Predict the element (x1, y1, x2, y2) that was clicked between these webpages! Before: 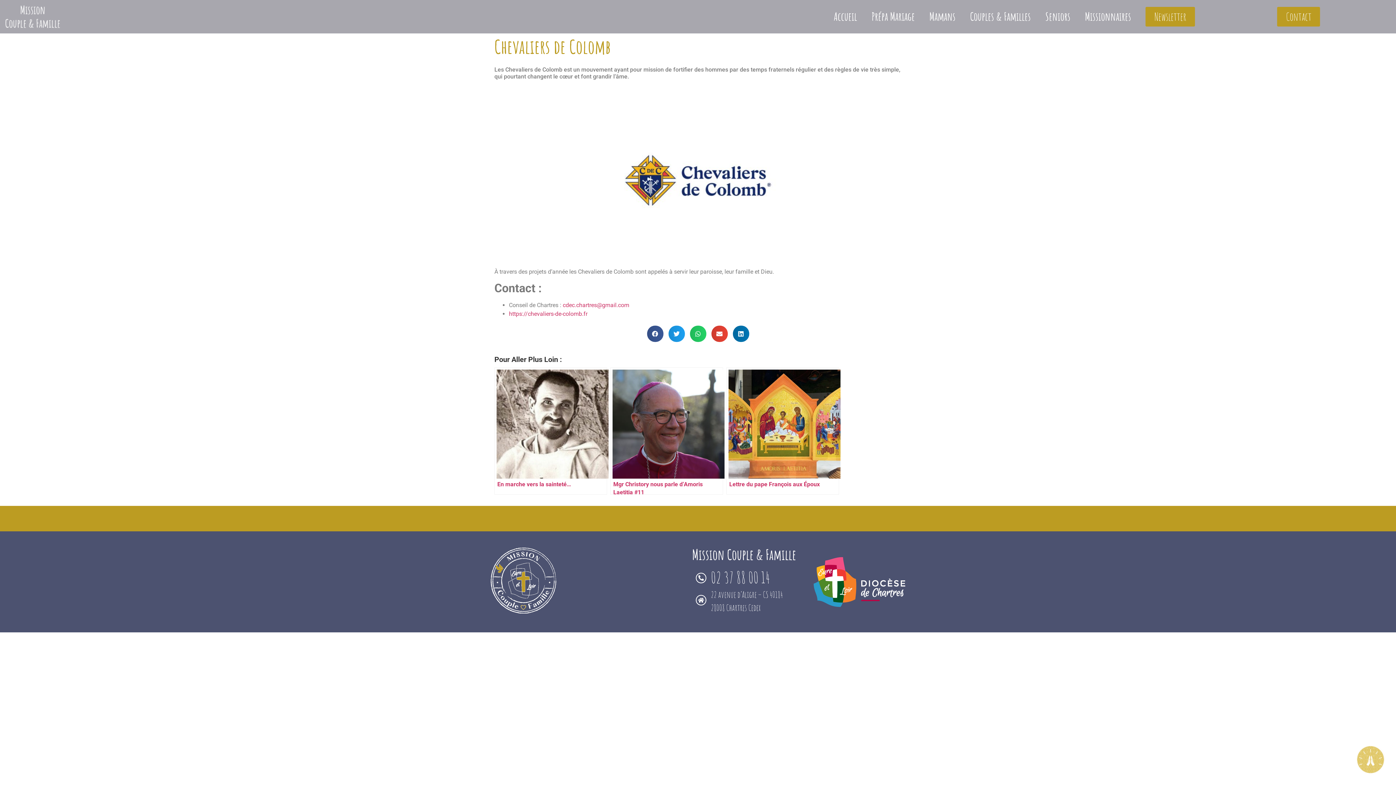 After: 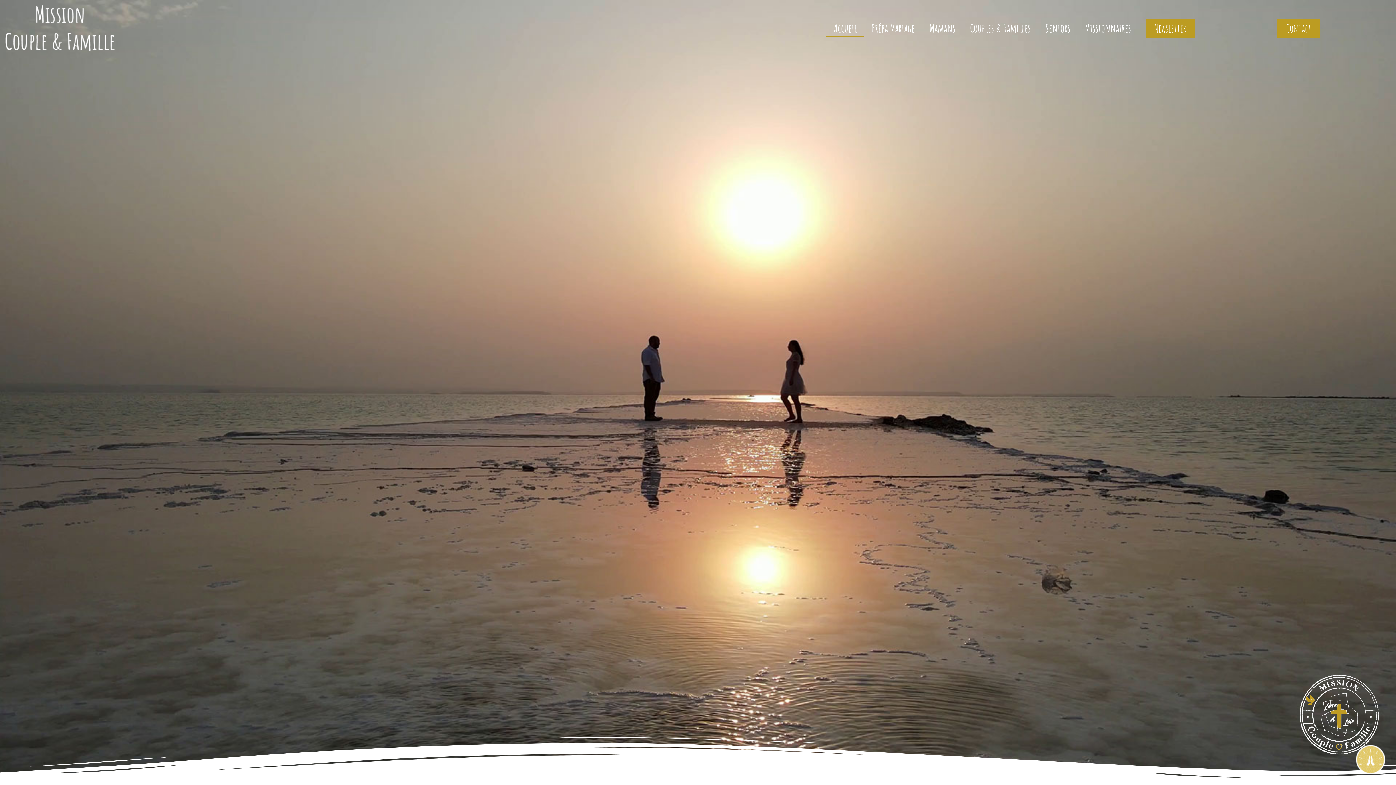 Action: bbox: (490, 548, 556, 613)